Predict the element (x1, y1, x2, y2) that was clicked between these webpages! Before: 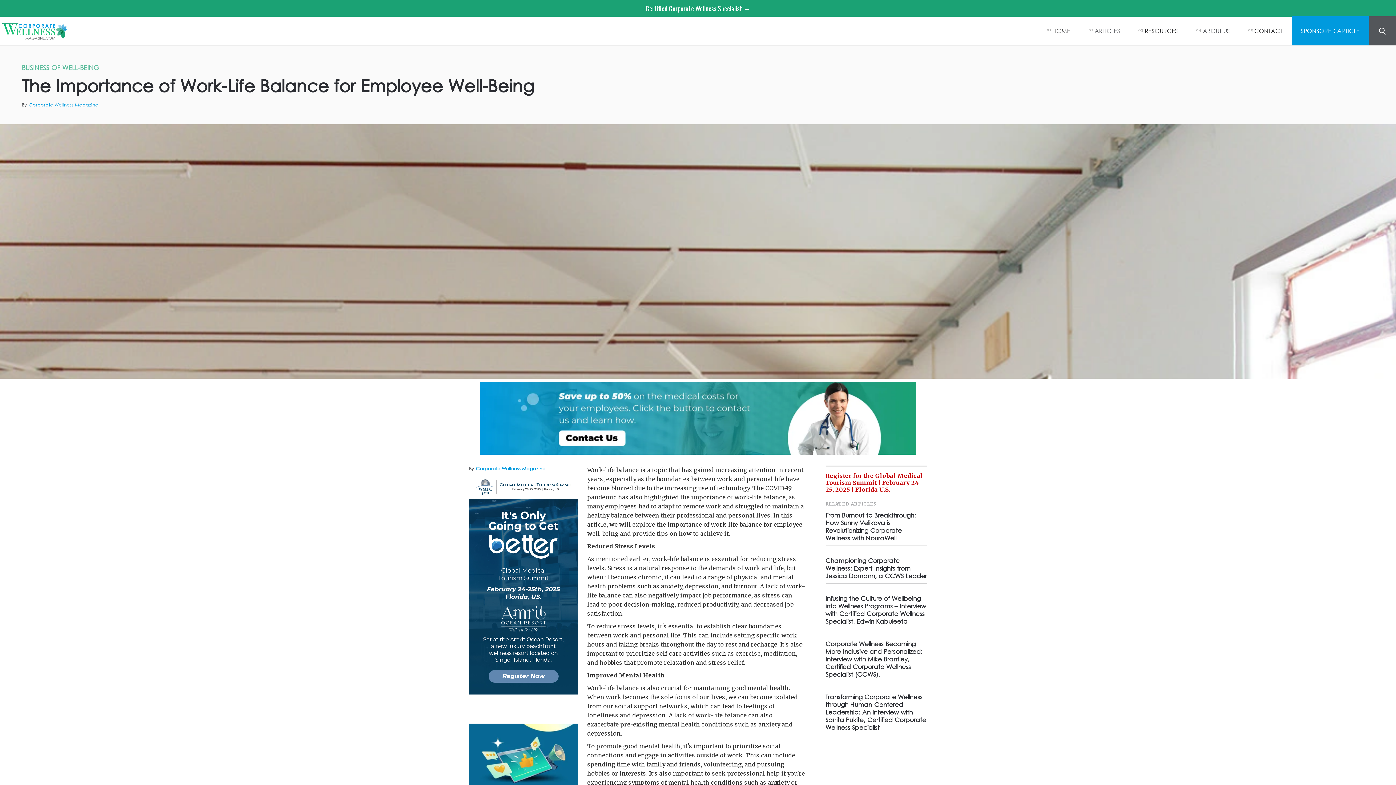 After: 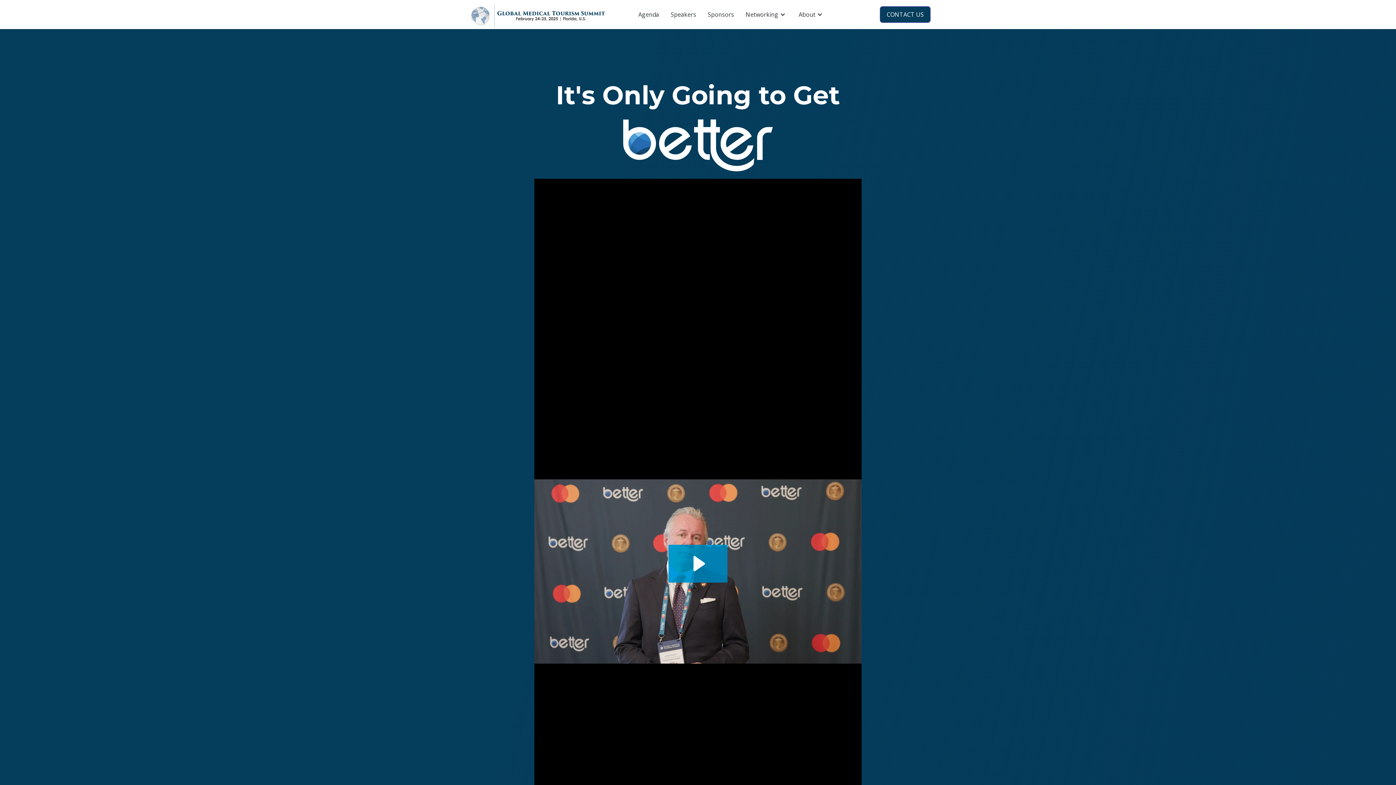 Action: bbox: (469, 476, 578, 698)